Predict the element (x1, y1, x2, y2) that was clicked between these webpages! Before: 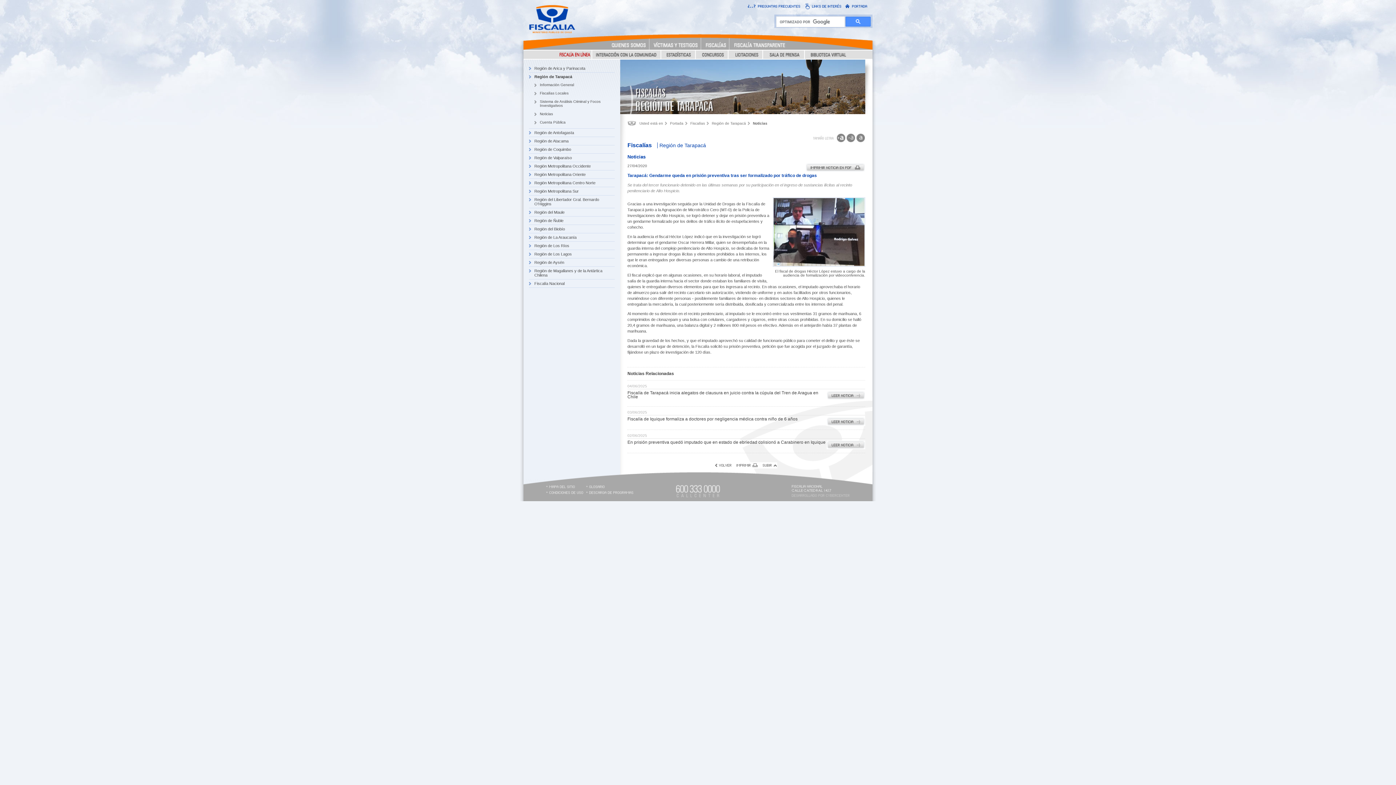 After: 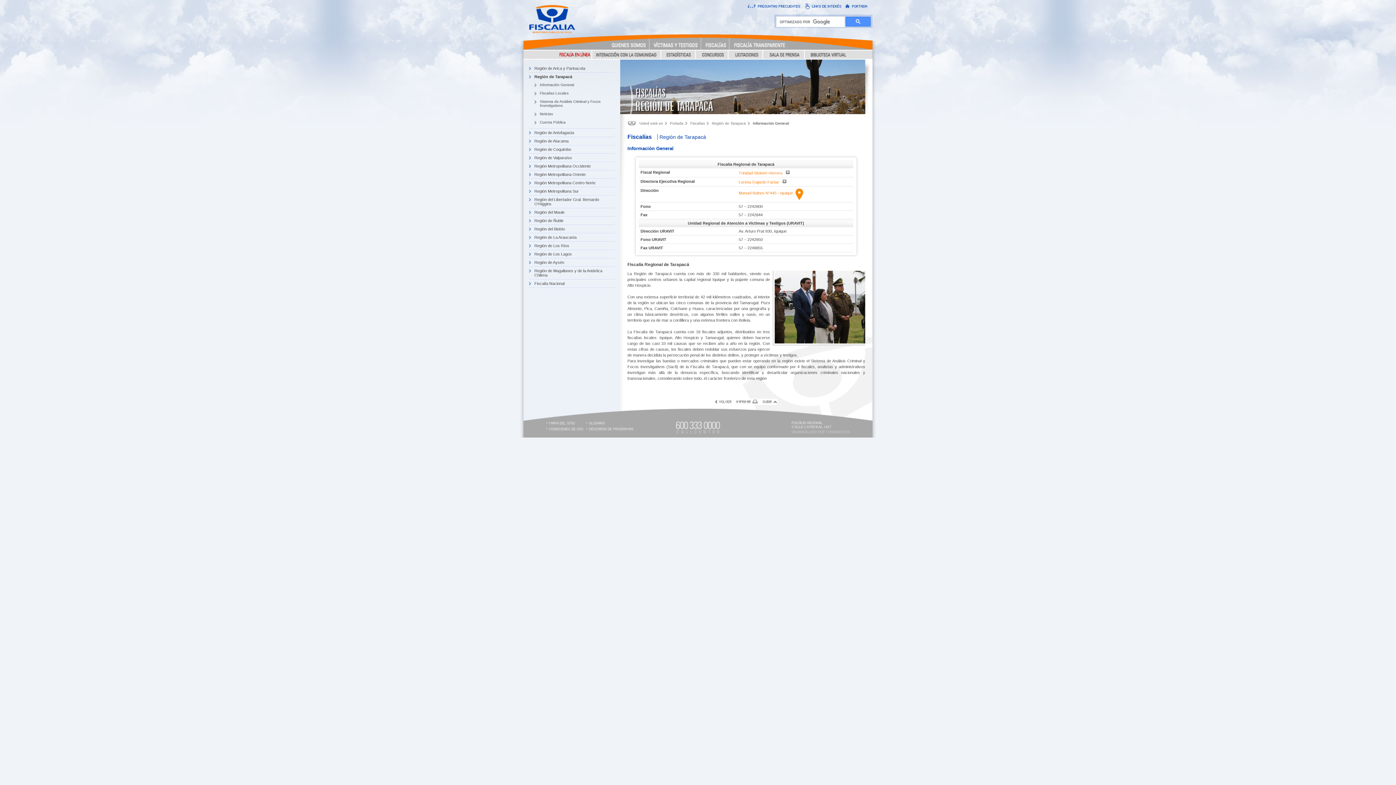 Action: label: Información General bbox: (534, 81, 614, 88)